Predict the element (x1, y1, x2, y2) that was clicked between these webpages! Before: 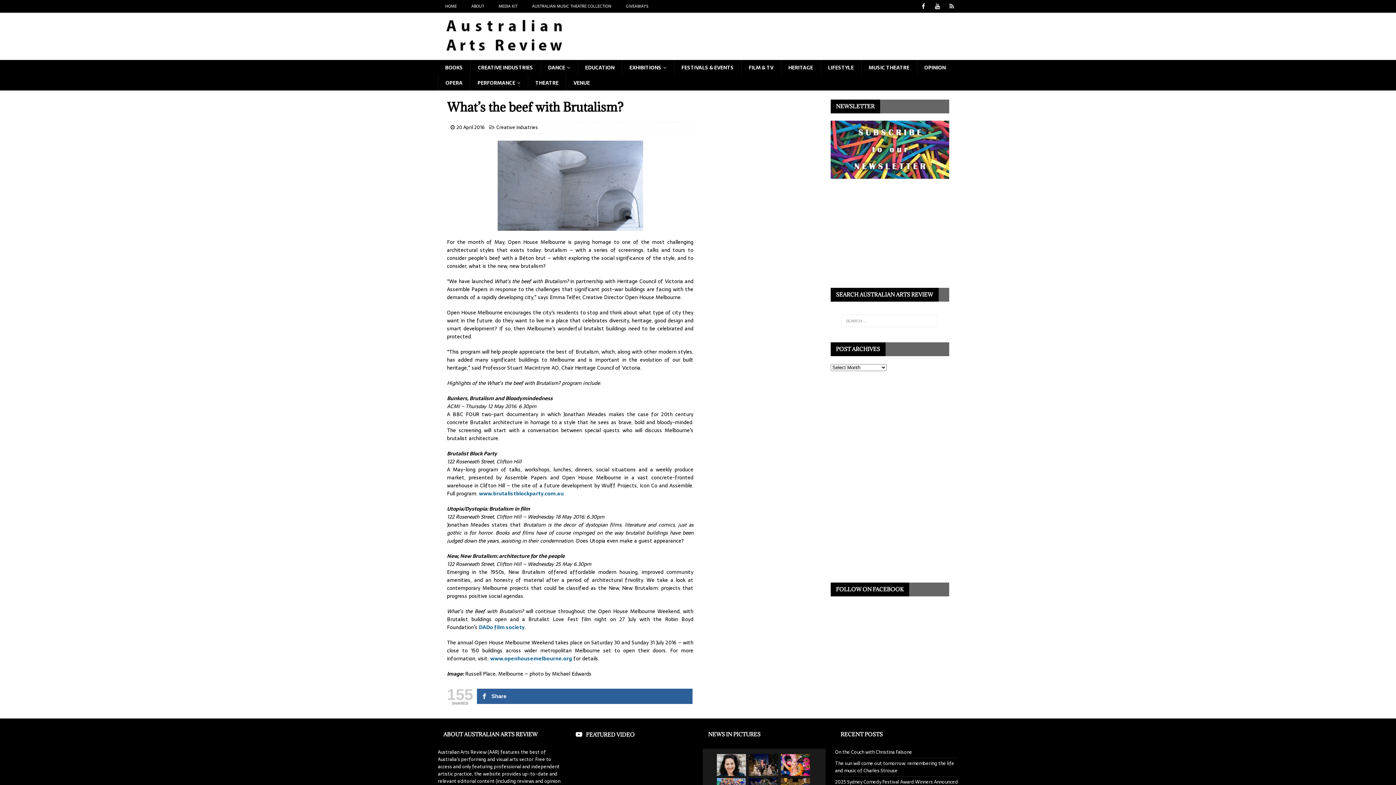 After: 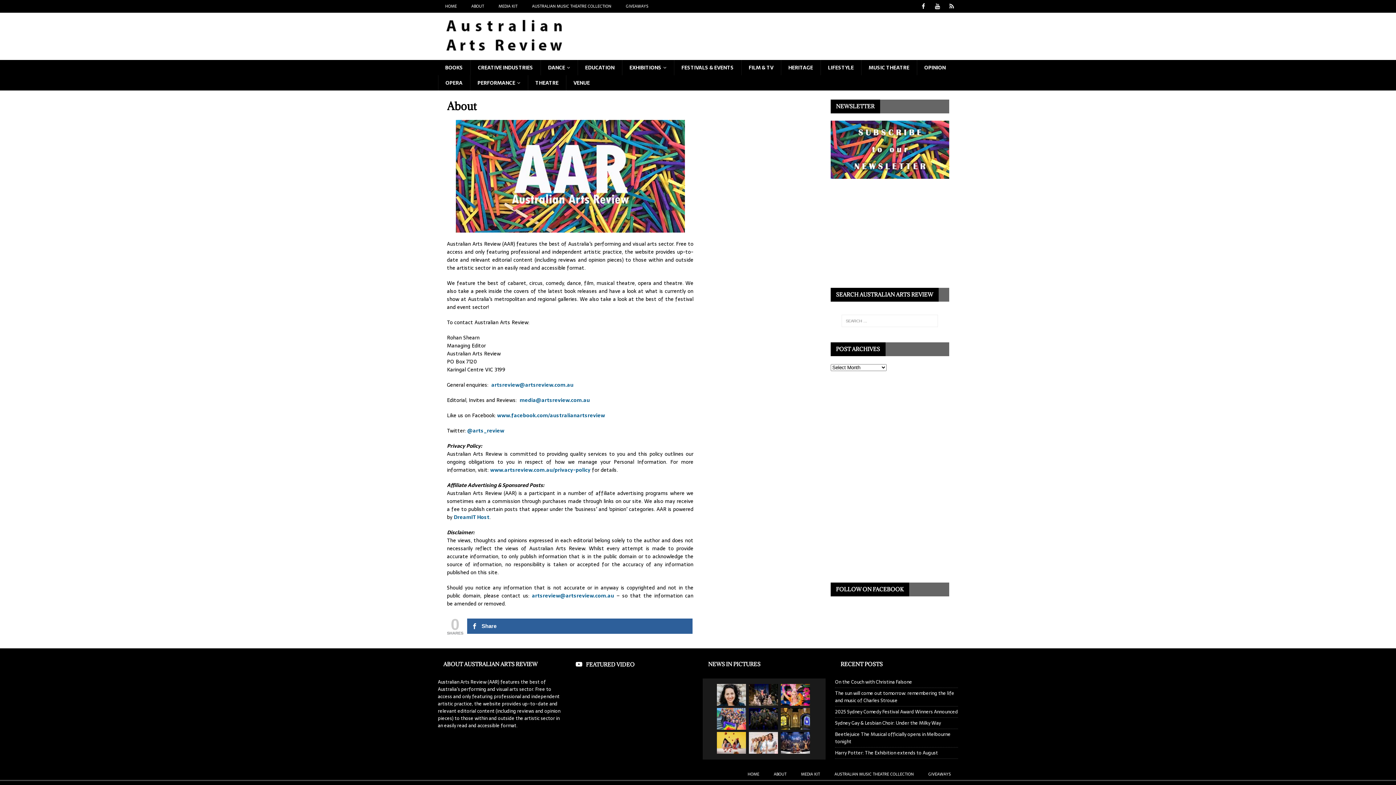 Action: bbox: (464, 0, 491, 12) label: ABOUT